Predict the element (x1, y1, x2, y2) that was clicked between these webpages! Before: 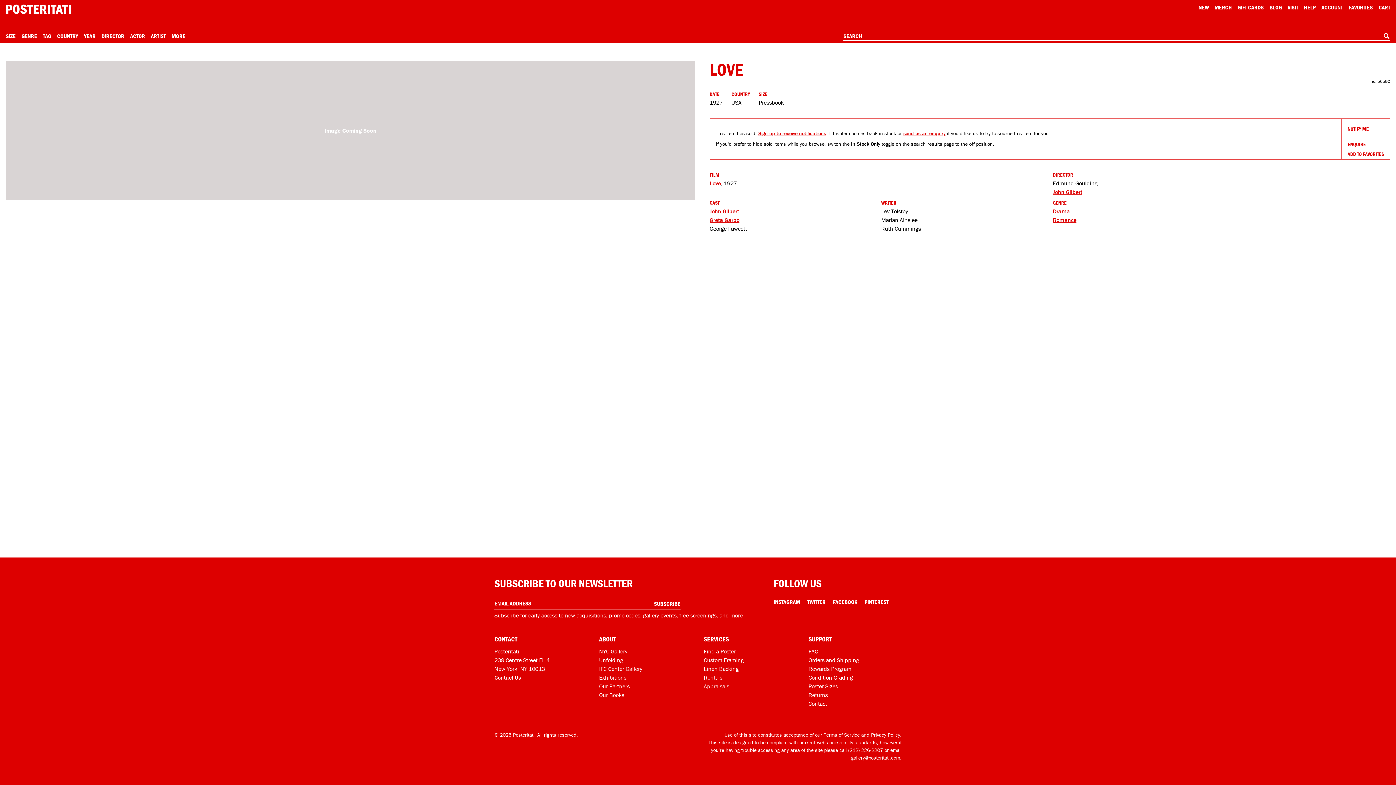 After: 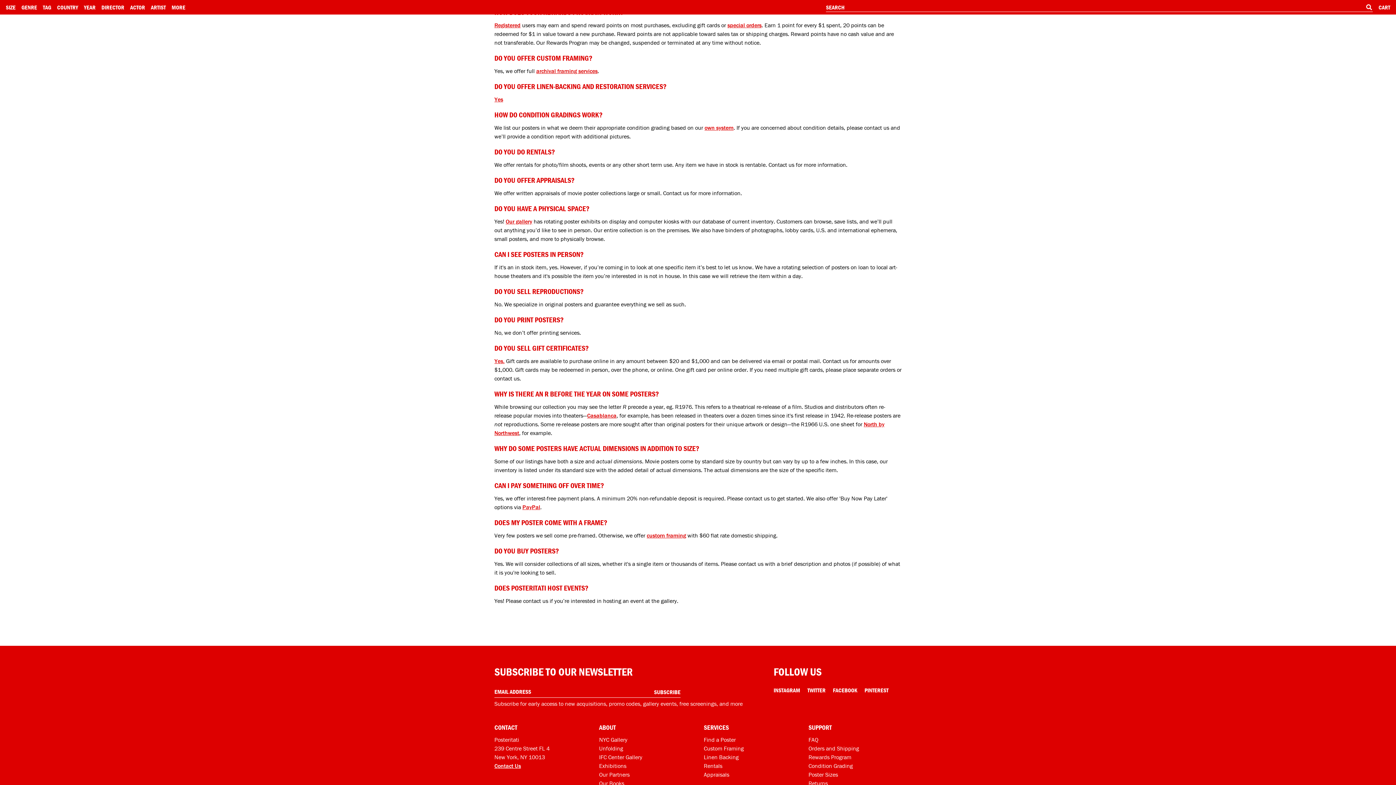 Action: bbox: (808, 665, 851, 672) label: Rewards program